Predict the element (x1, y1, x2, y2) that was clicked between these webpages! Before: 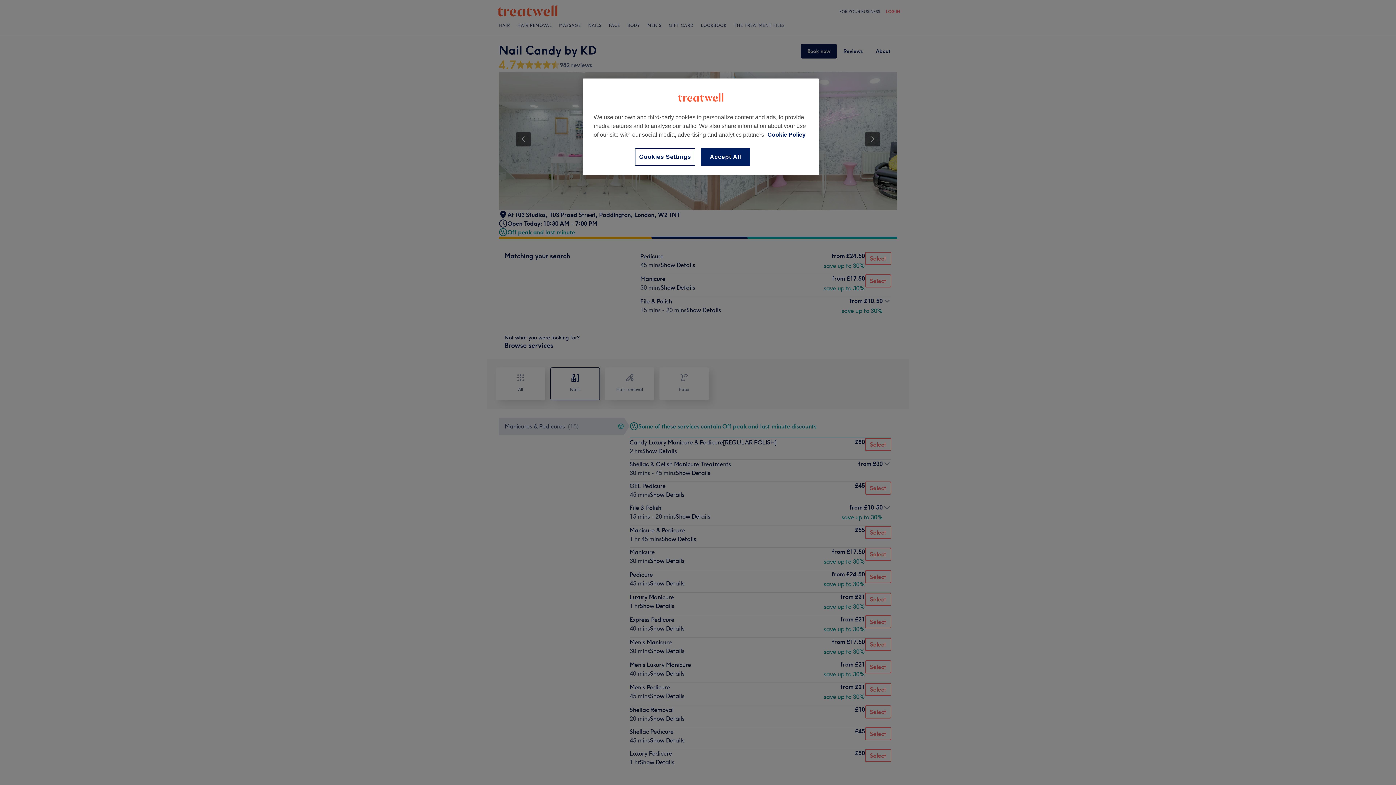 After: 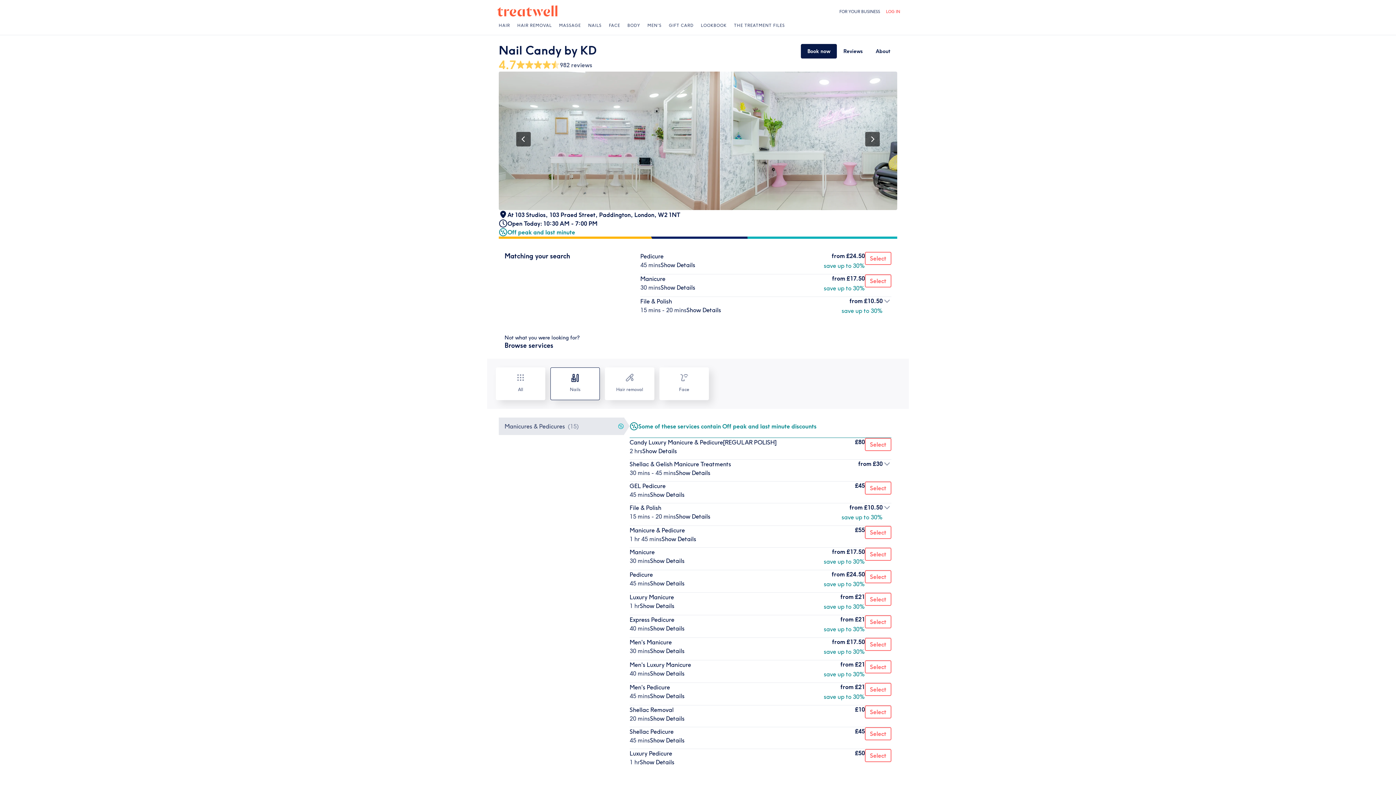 Action: label: Accept All bbox: (701, 148, 750, 165)